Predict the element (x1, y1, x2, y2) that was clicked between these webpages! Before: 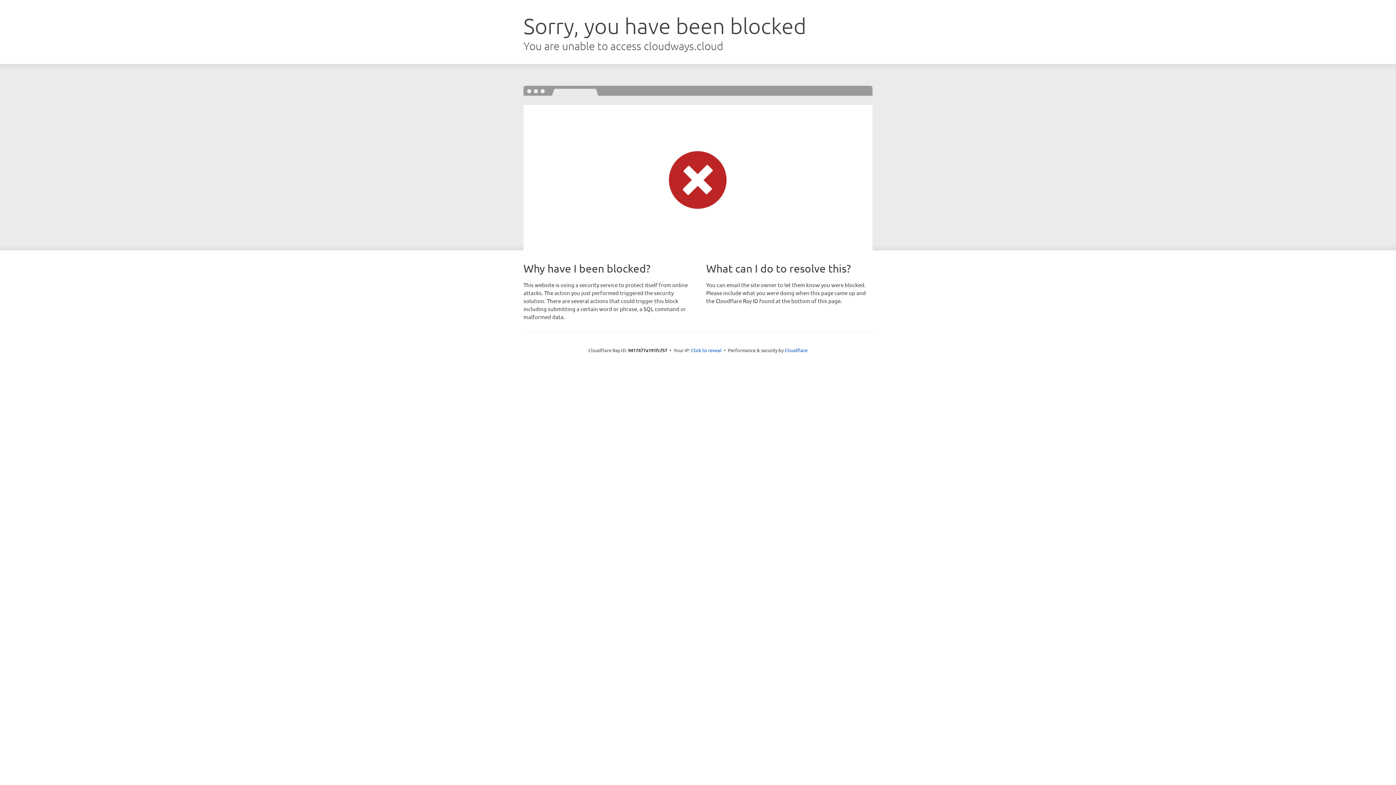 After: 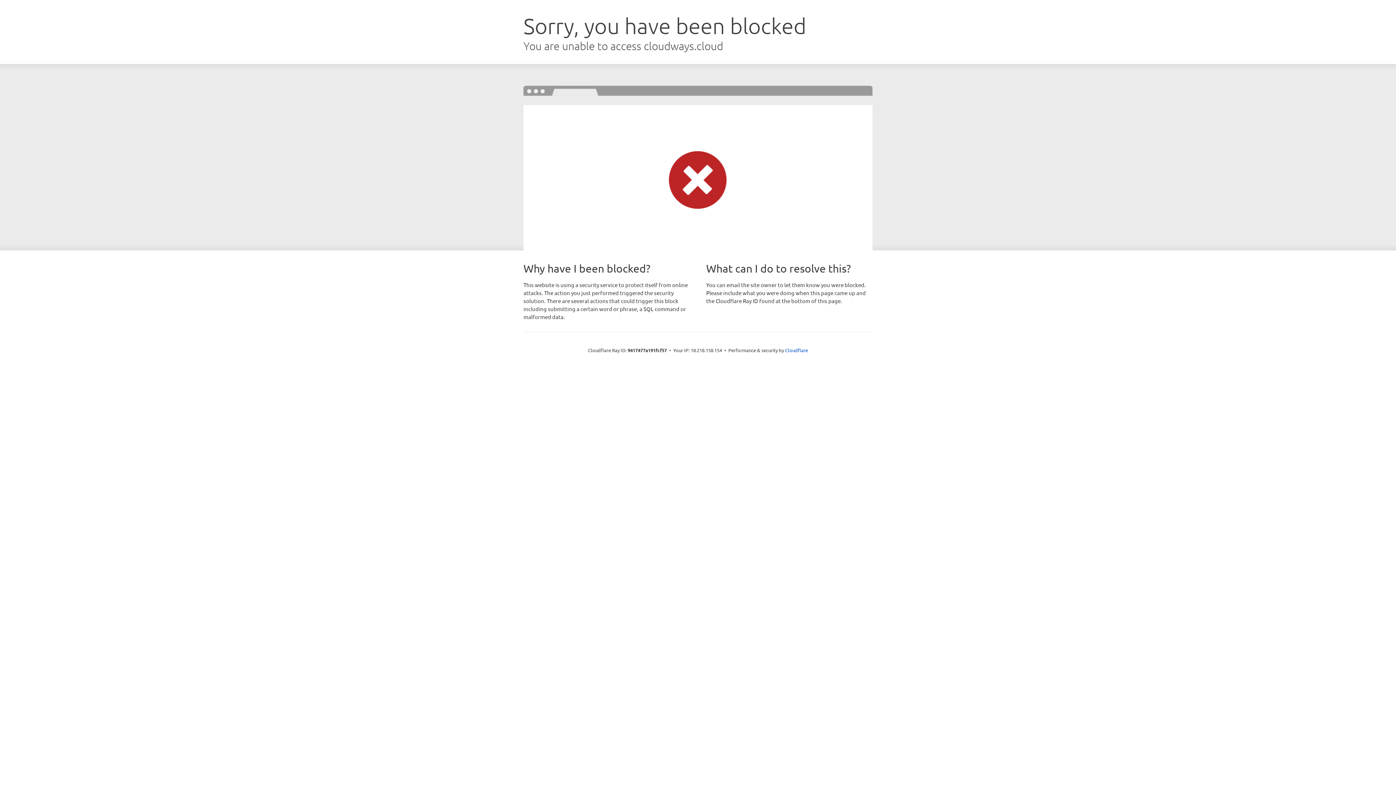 Action: bbox: (691, 346, 721, 353) label: Click to reveal